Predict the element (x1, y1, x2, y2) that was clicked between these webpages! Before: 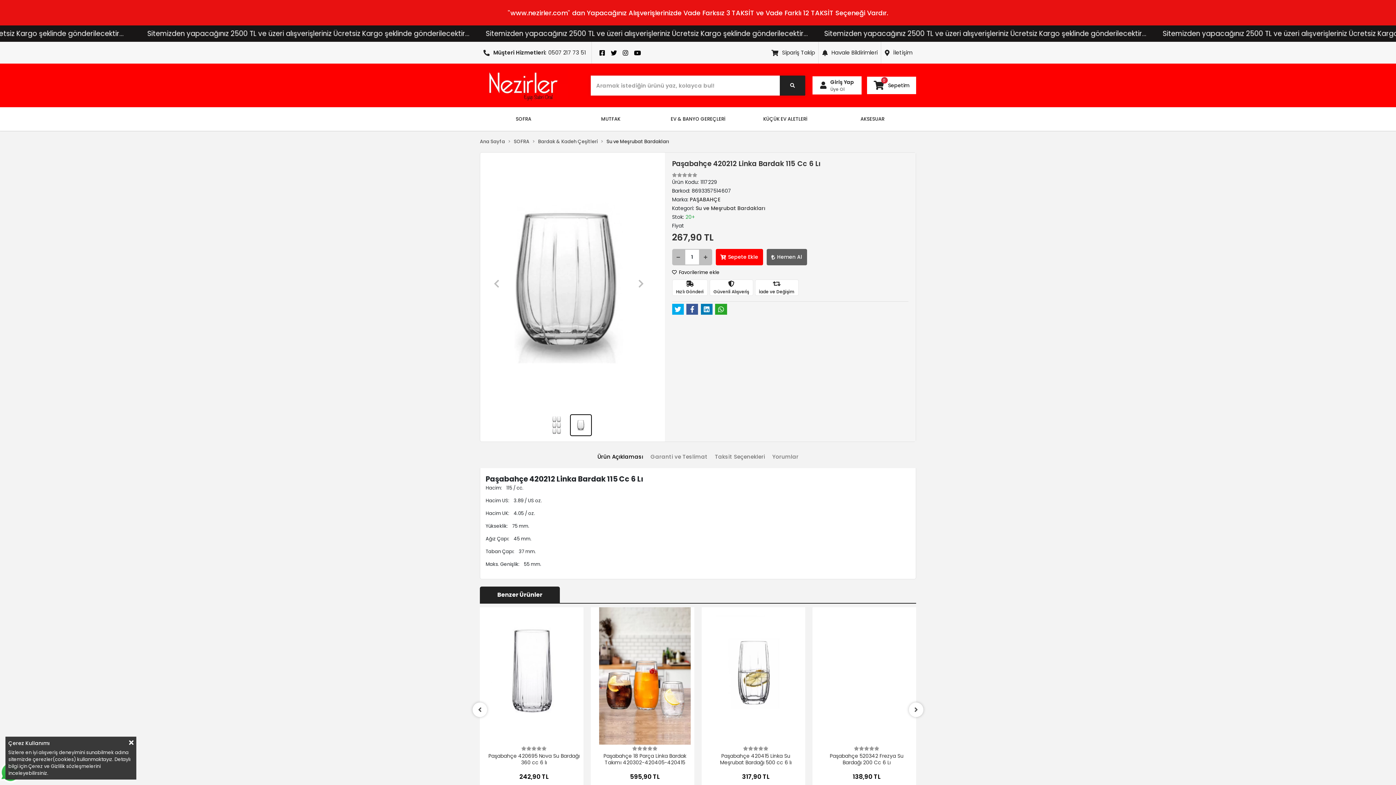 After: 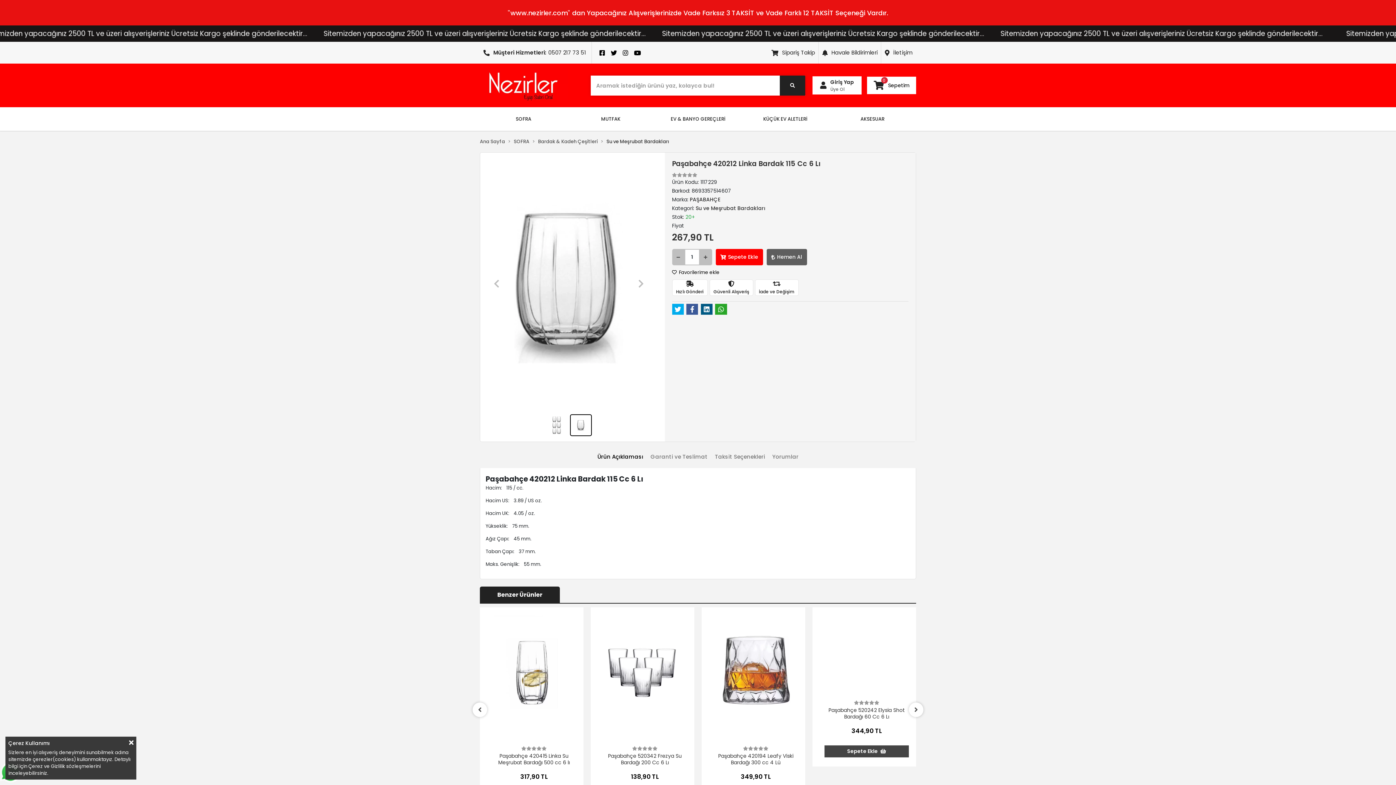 Action: bbox: (700, 303, 712, 314)